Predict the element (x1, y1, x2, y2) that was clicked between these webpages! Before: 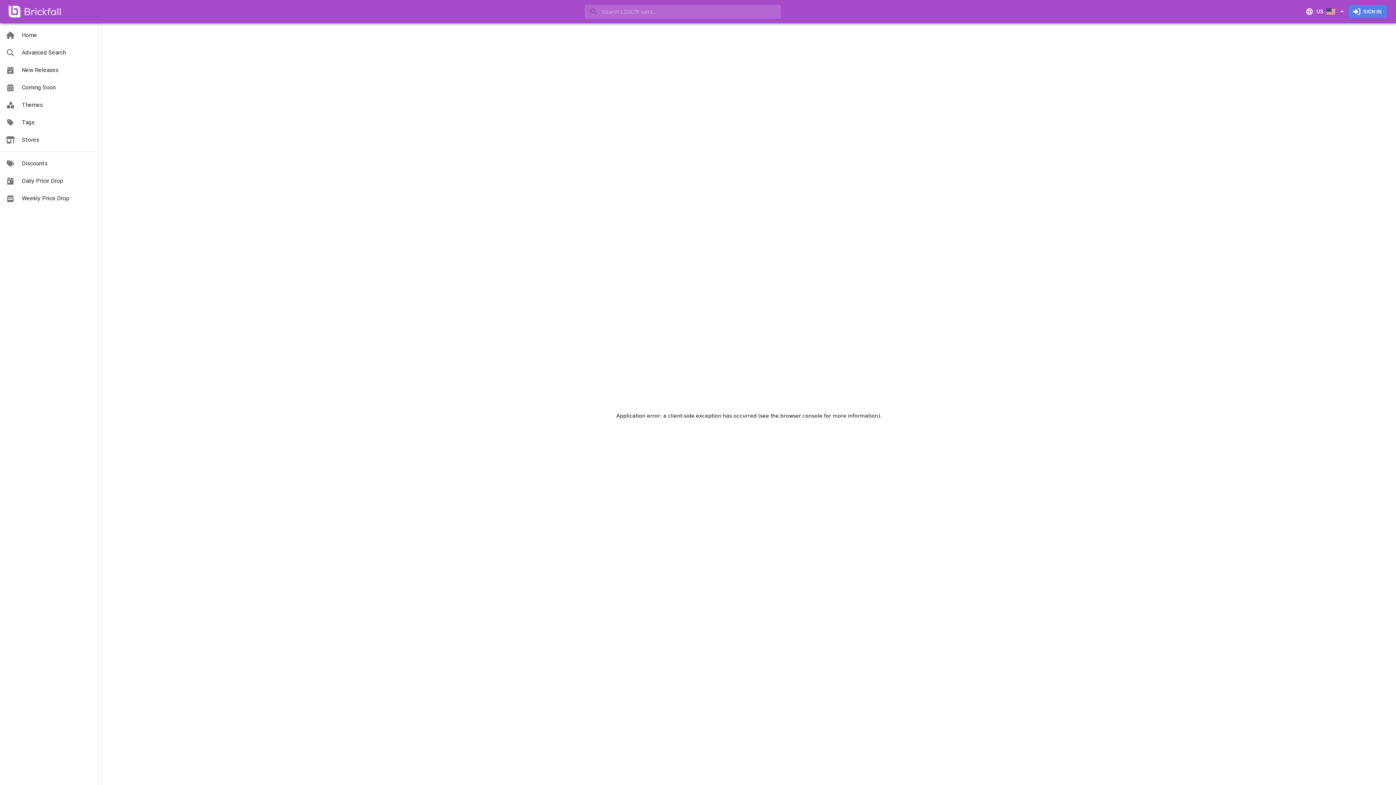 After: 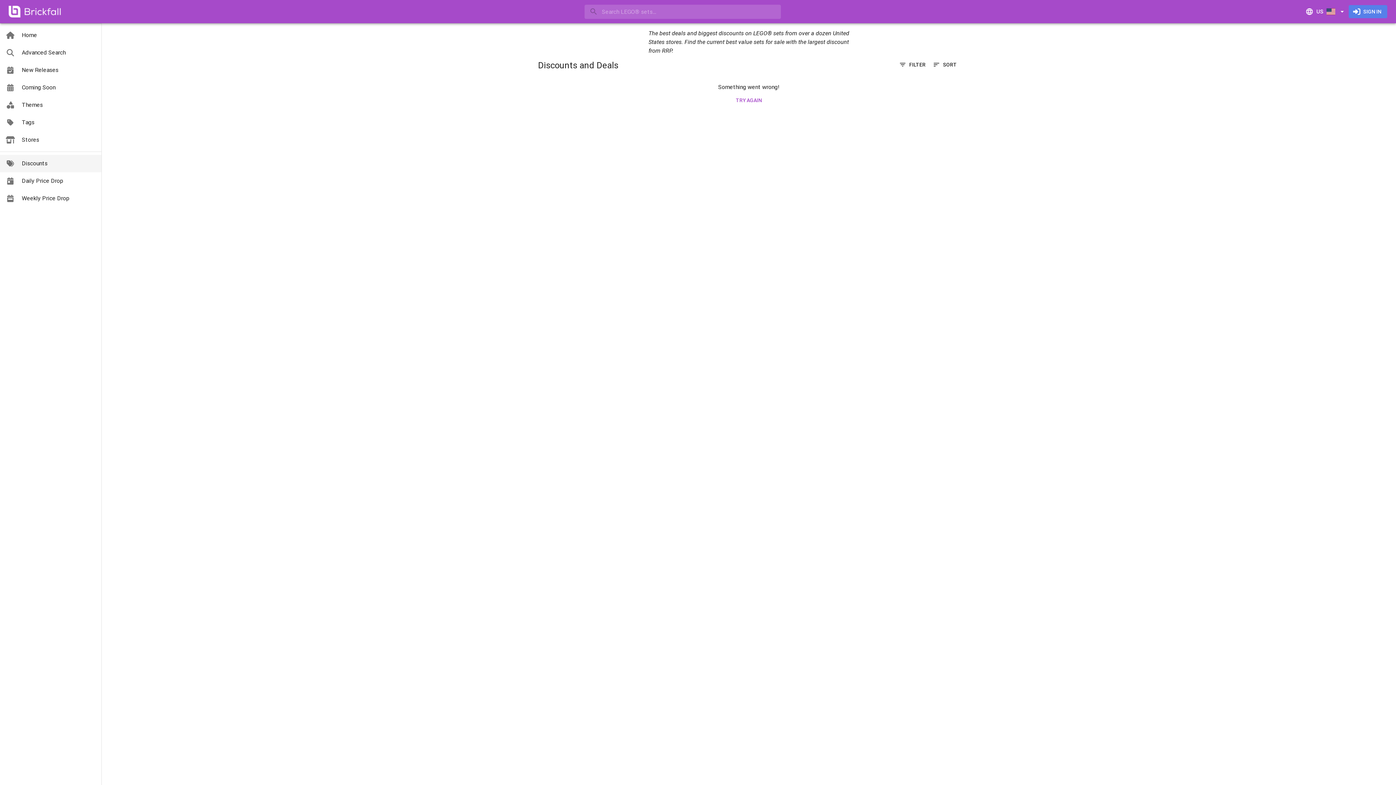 Action: bbox: (0, 154, 101, 172) label: Discounts